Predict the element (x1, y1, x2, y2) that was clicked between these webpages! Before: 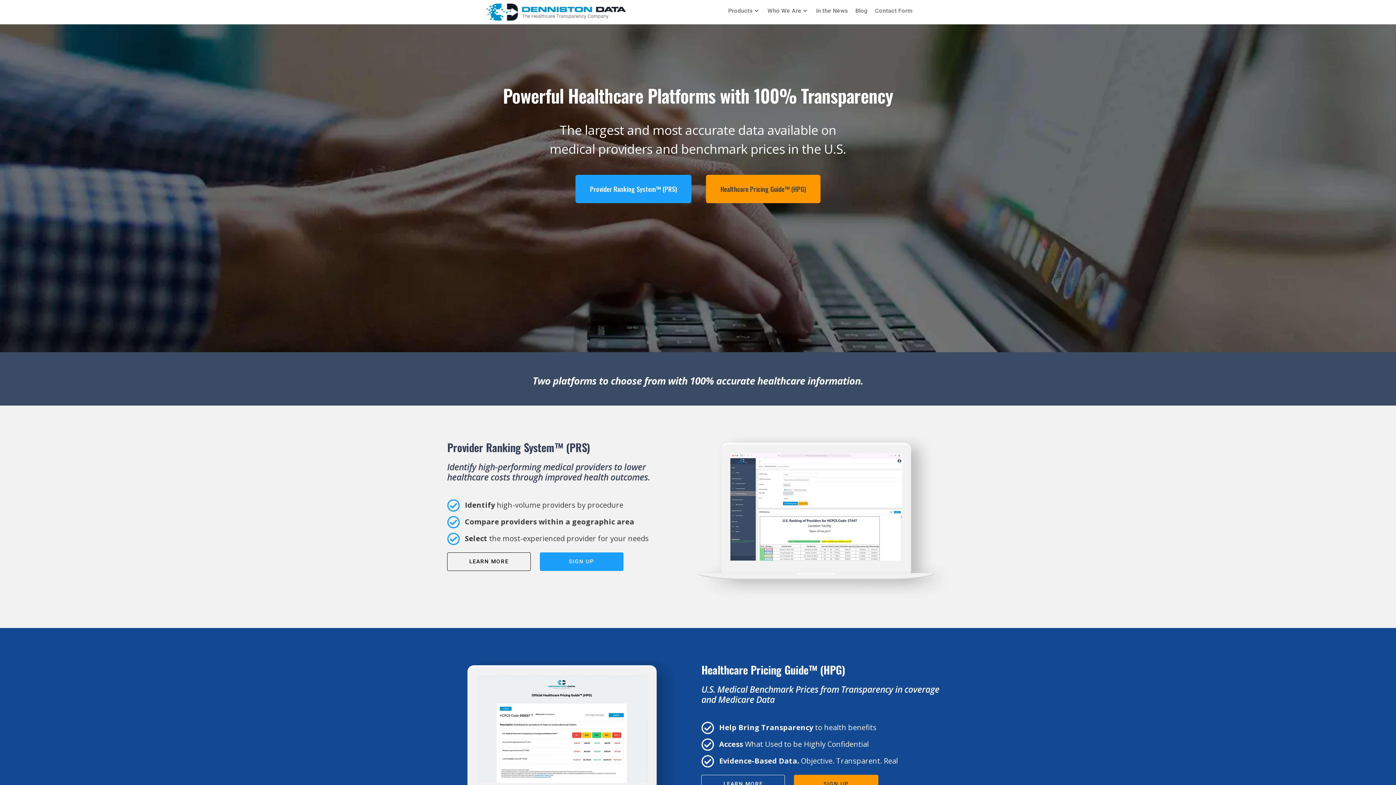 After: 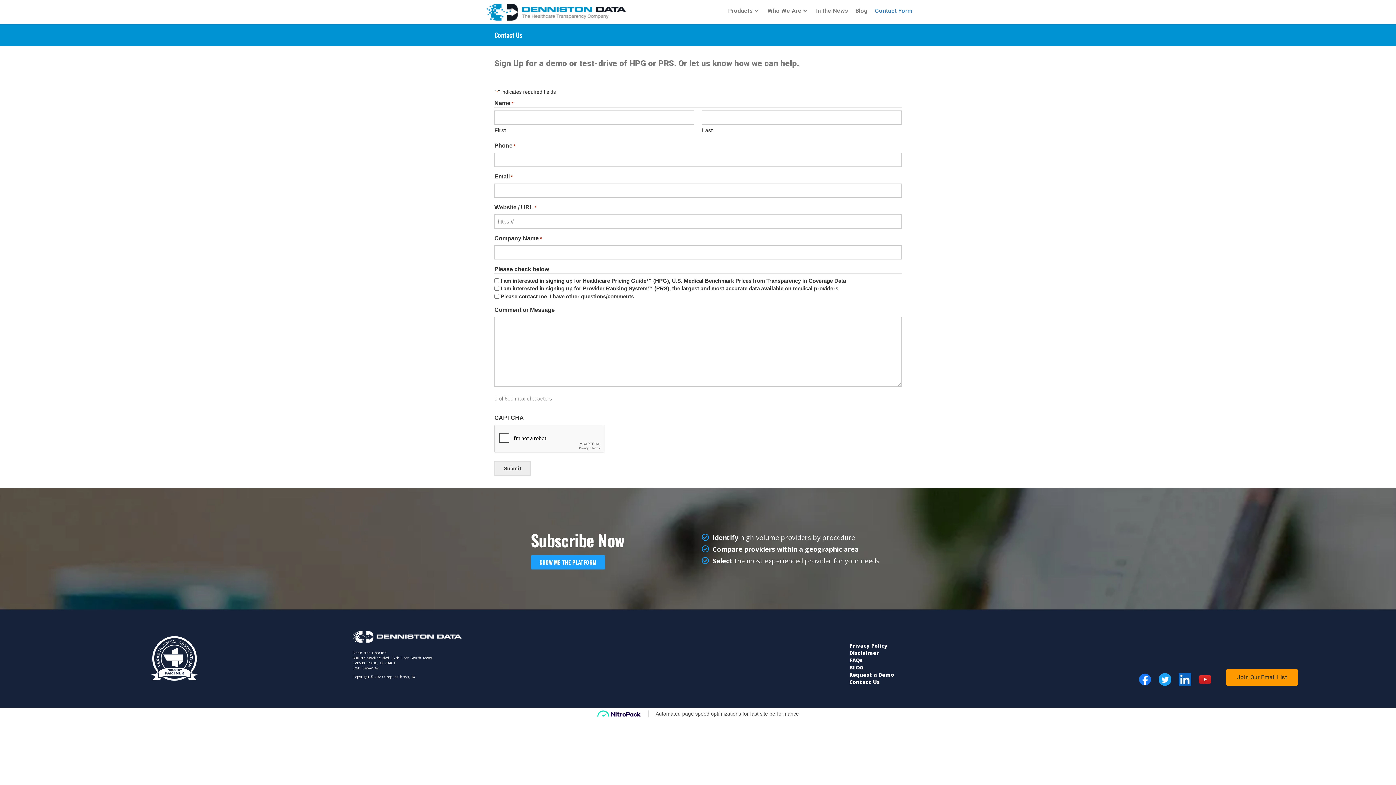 Action: label: SIGN UP bbox: (794, 775, 878, 793)